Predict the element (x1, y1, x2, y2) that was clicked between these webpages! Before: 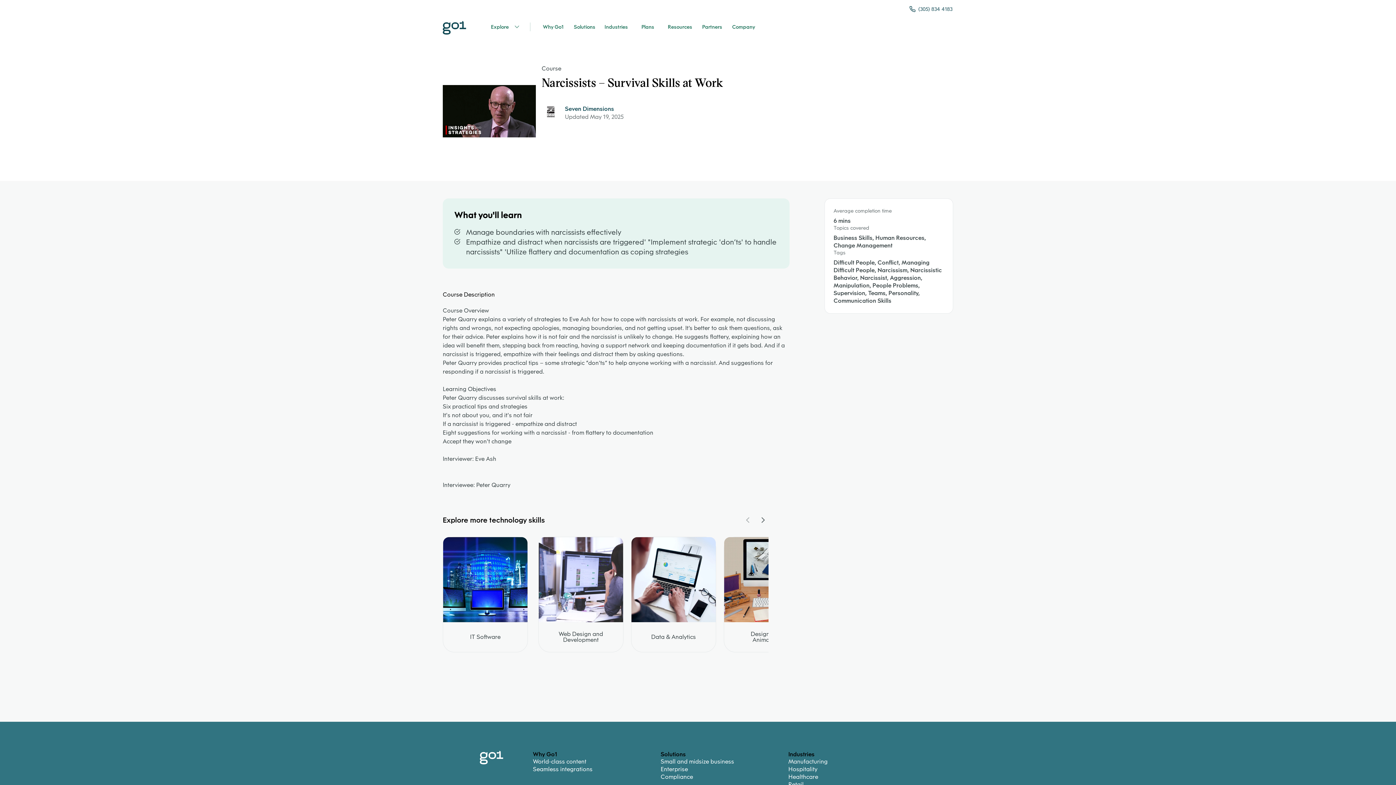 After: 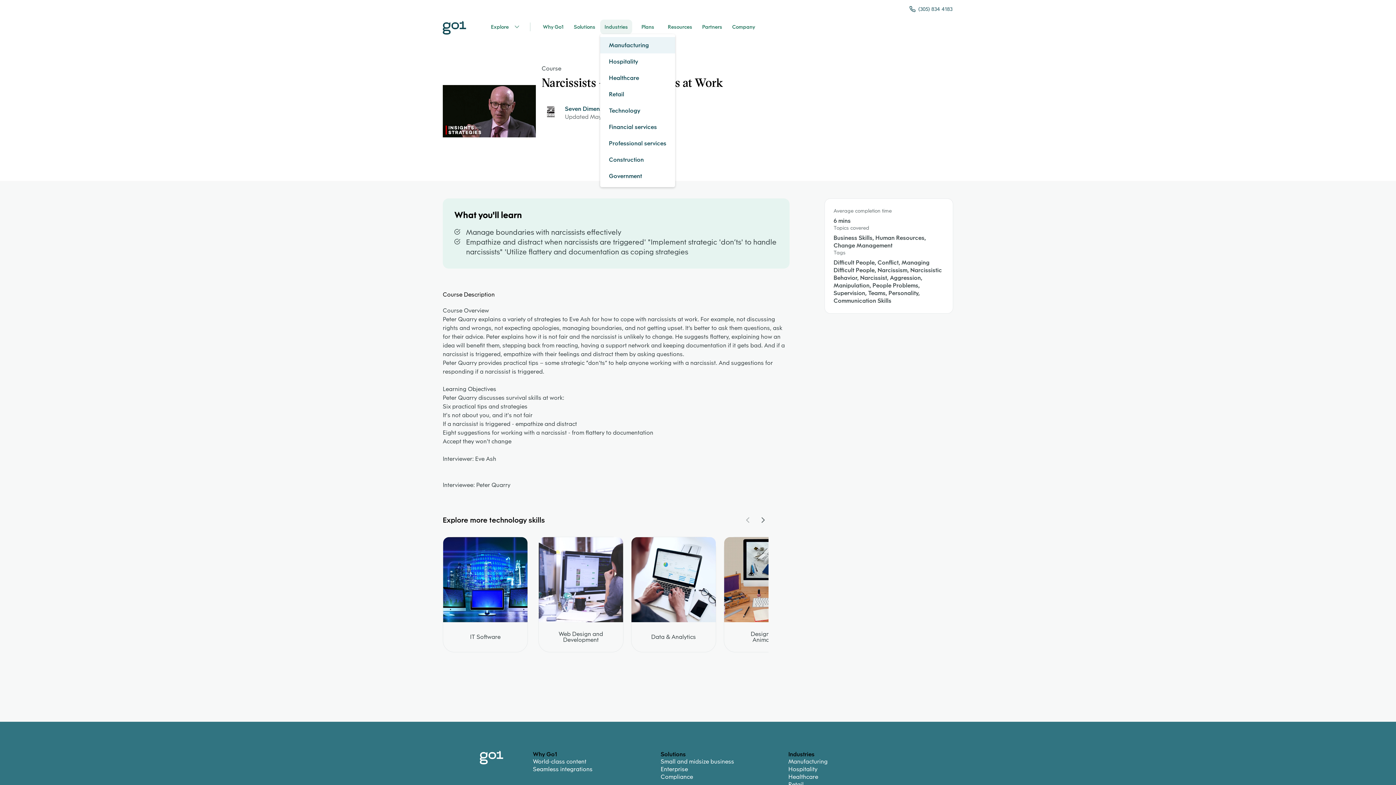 Action: label: Industries bbox: (600, 19, 632, 34)